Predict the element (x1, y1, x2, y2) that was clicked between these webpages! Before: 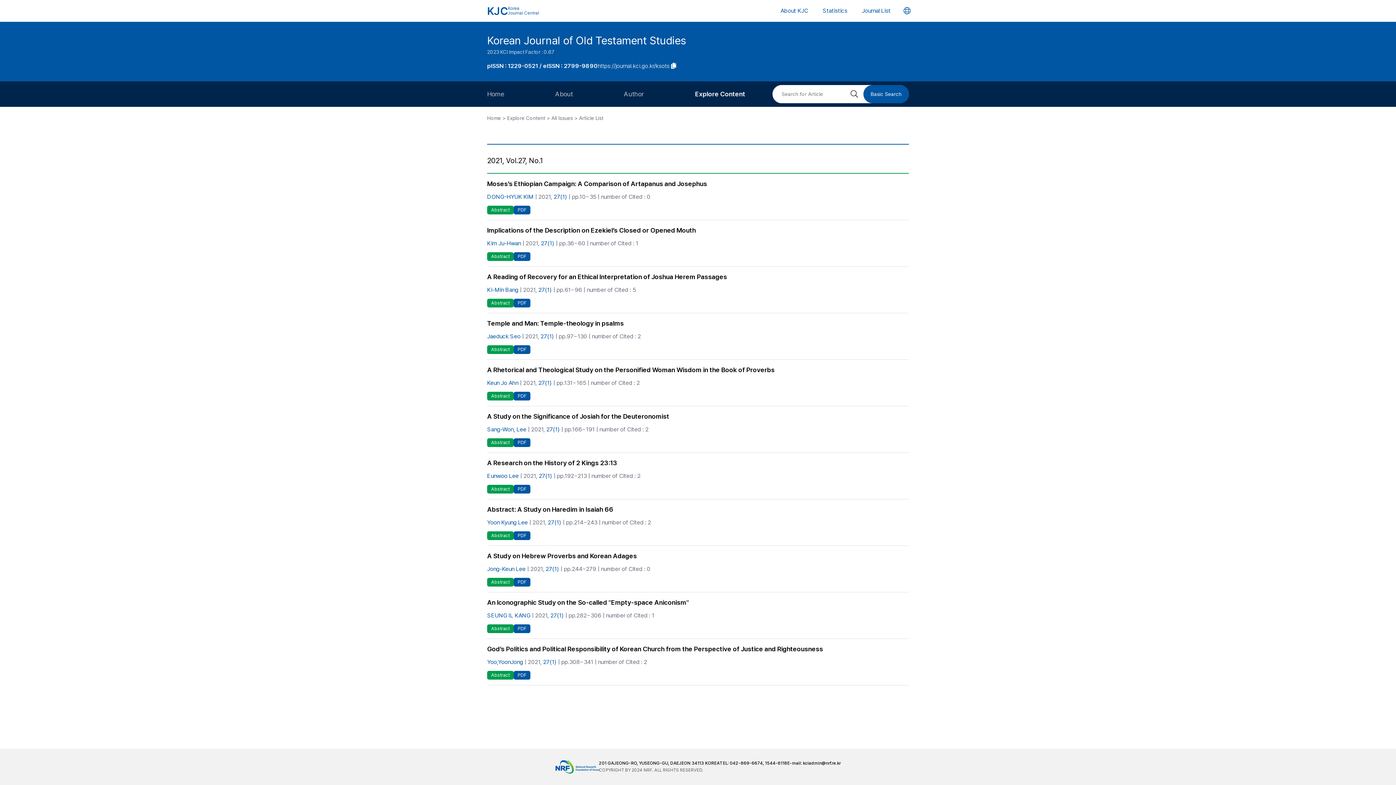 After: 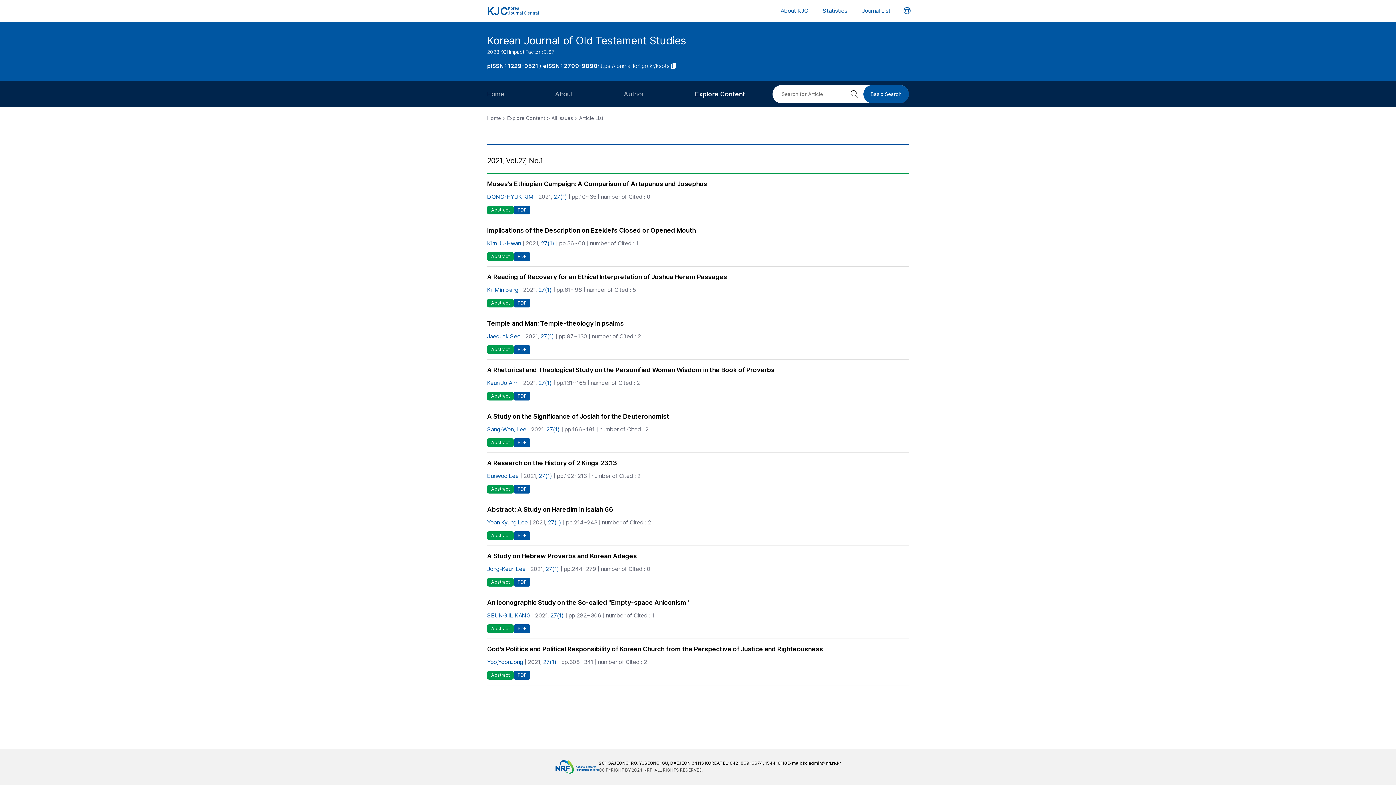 Action: label: PDF bbox: (513, 578, 530, 586)